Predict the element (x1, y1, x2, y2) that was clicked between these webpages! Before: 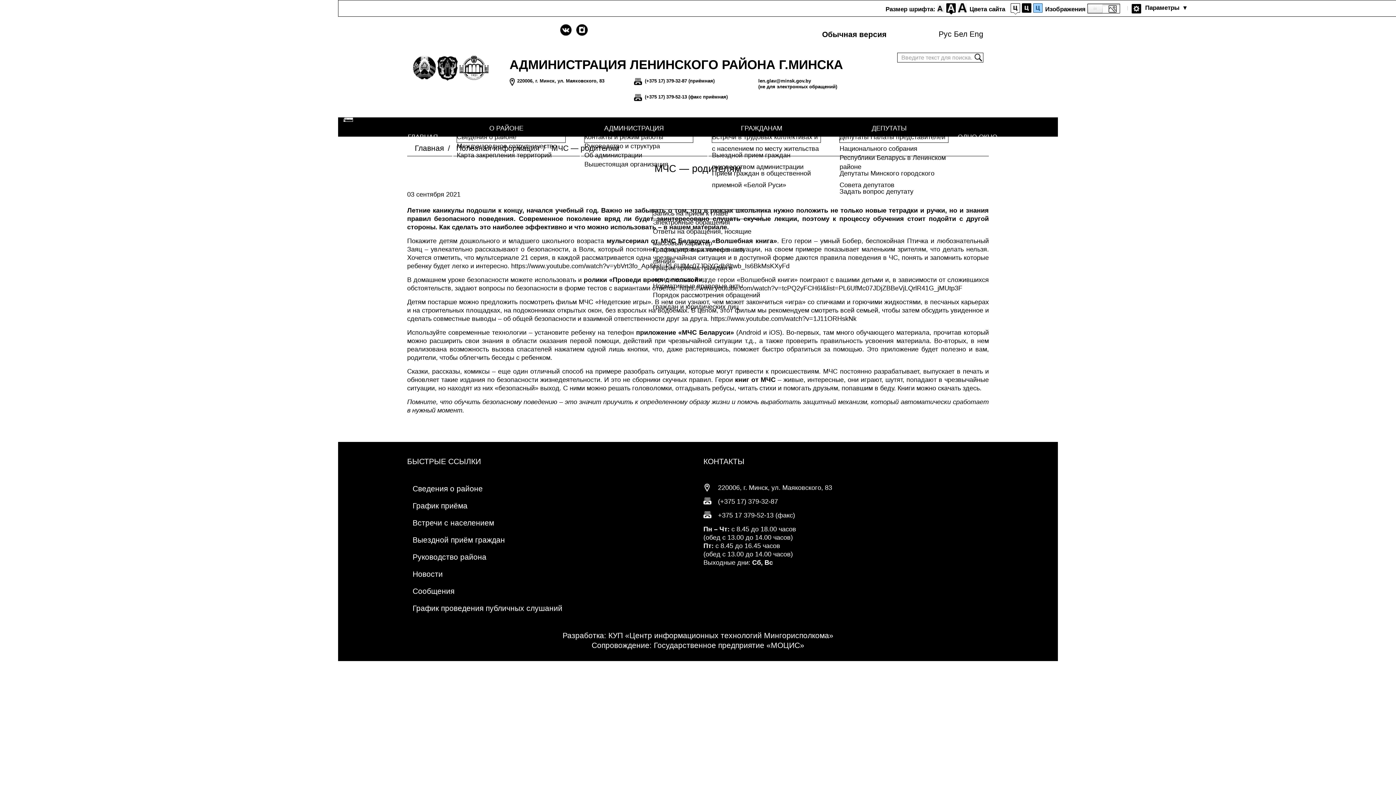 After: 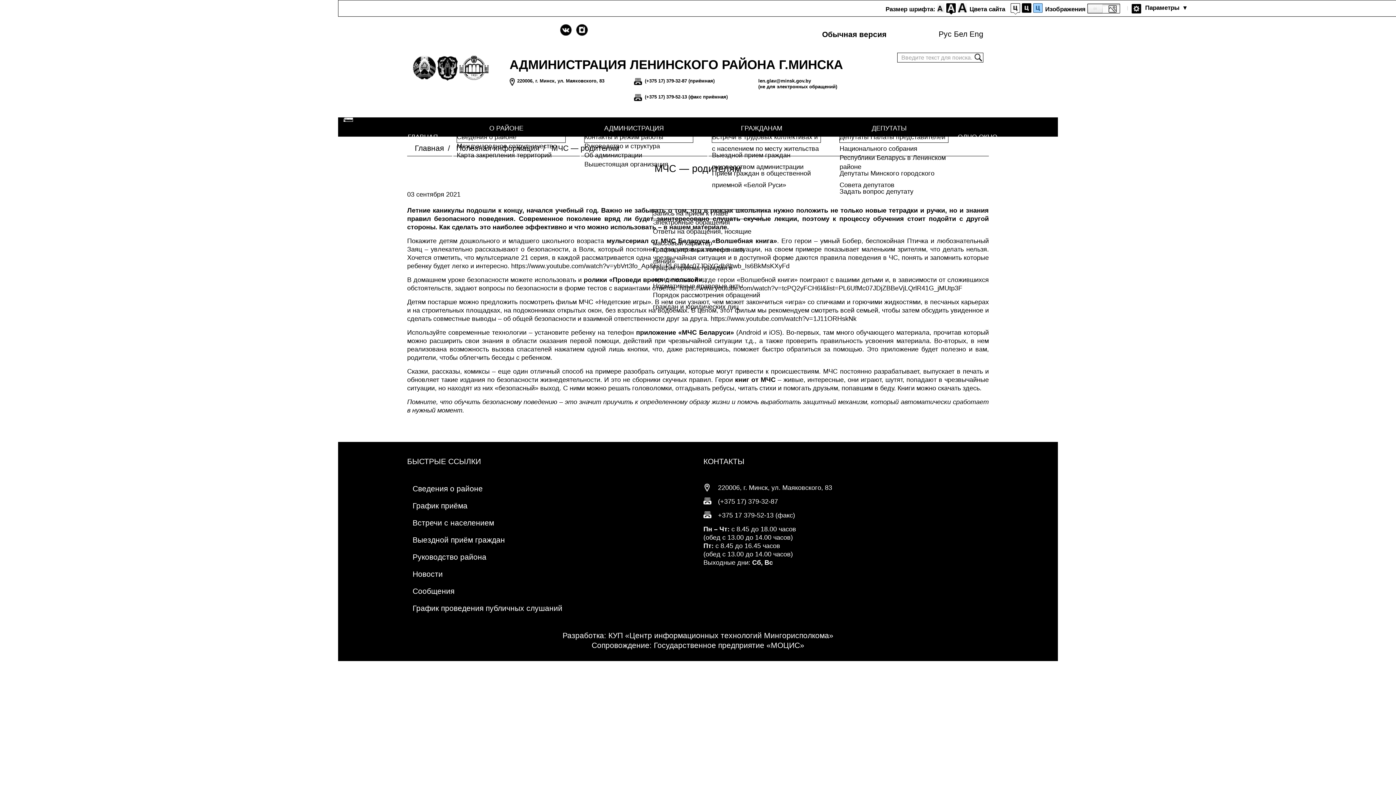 Action: label: ОДНО ОКНО bbox: (958, 133, 997, 140)